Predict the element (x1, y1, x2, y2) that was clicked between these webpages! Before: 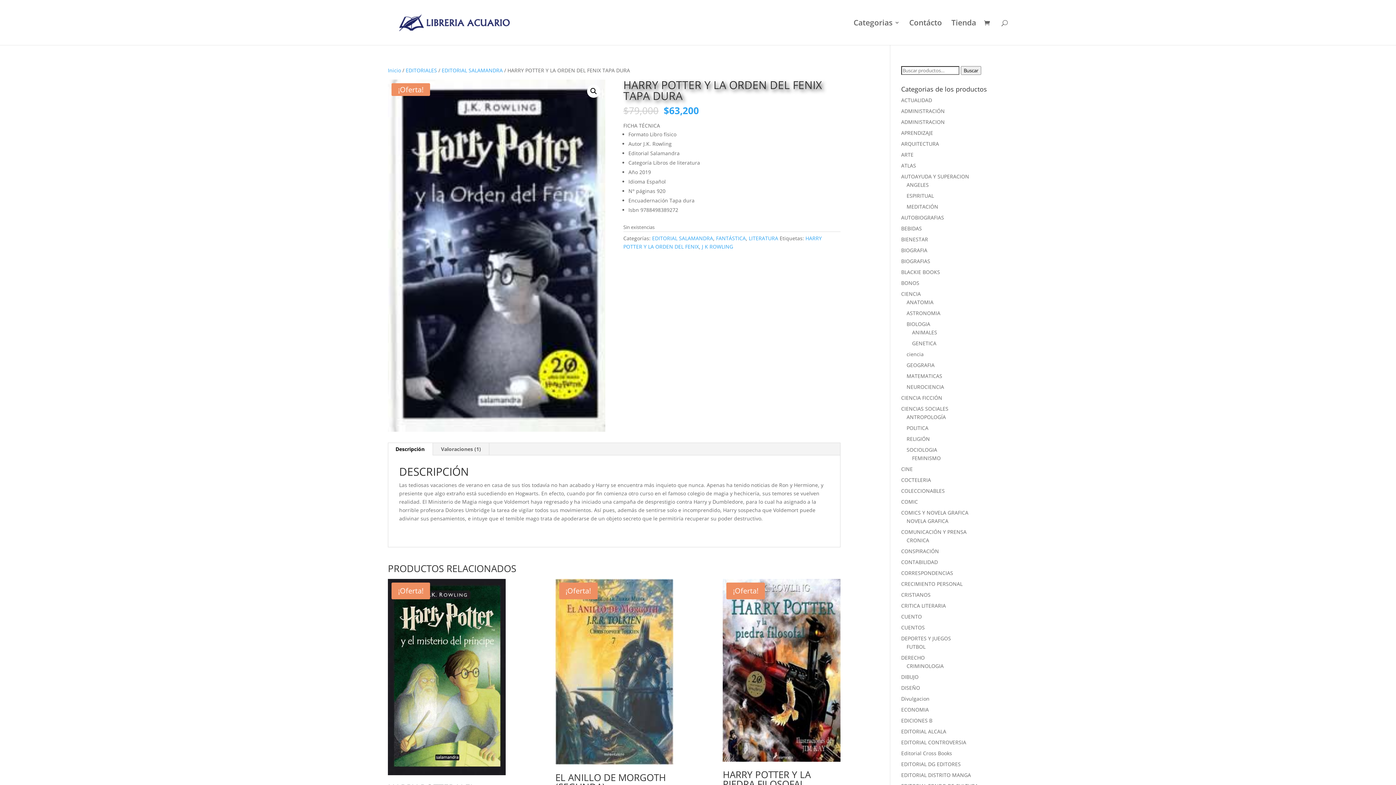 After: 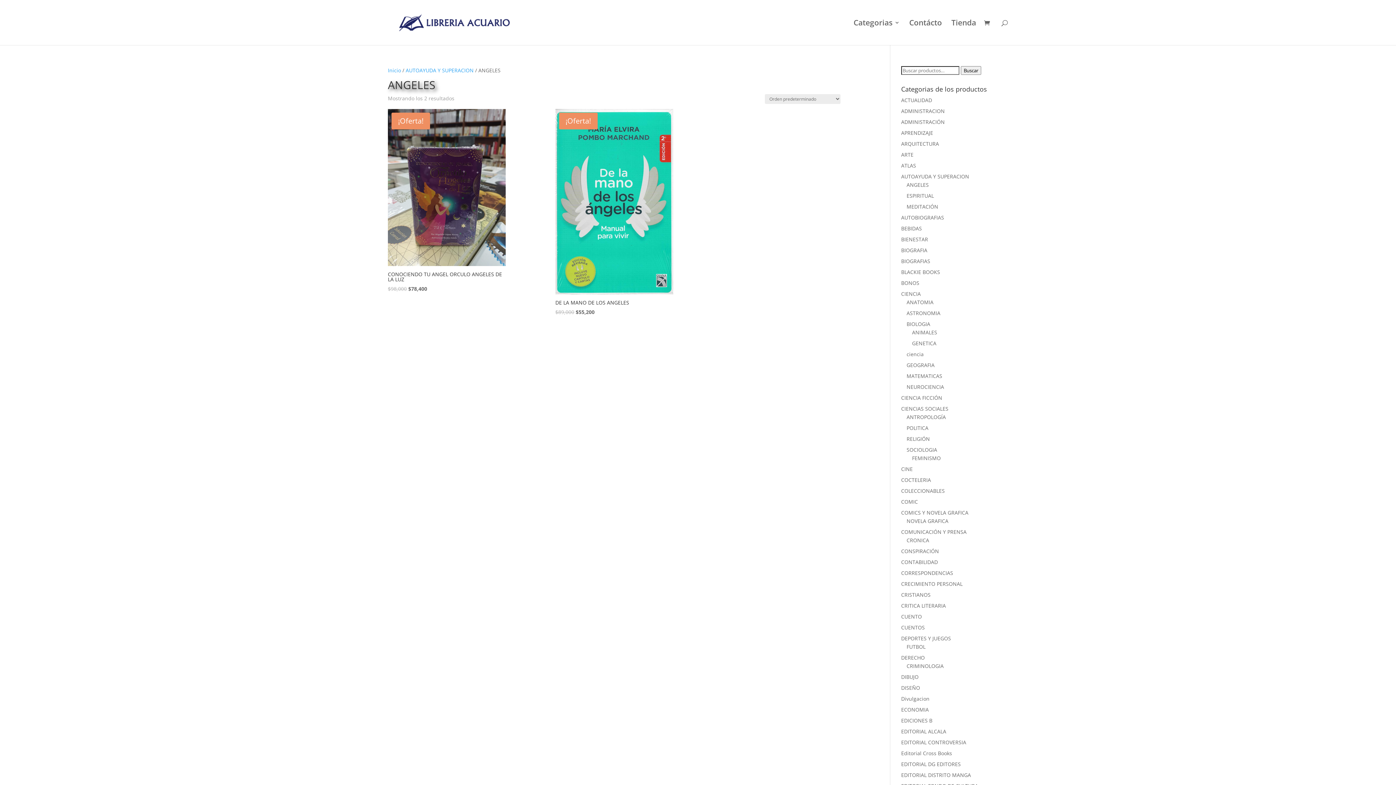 Action: bbox: (906, 181, 929, 188) label: ANGELES